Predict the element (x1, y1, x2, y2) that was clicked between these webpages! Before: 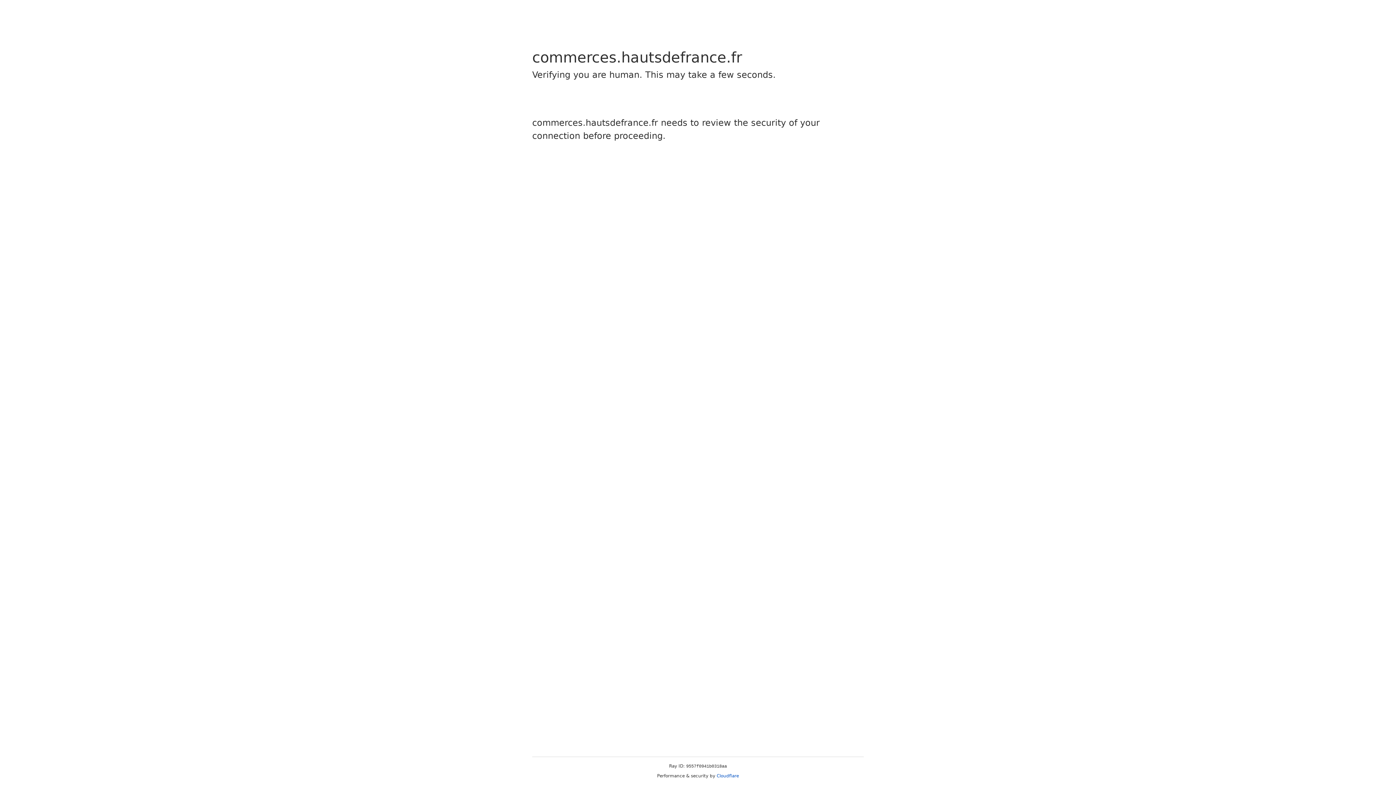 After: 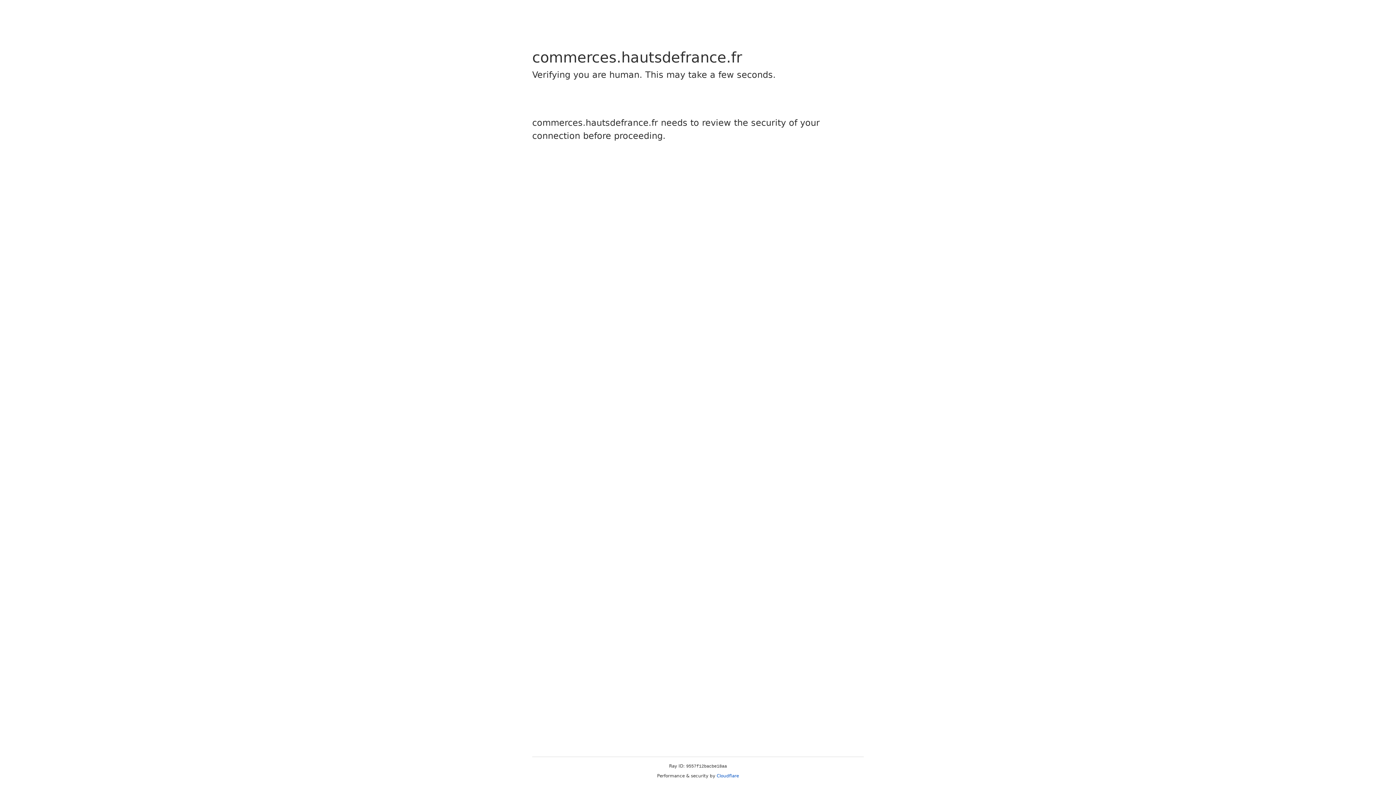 Action: bbox: (716, 773, 739, 778) label: Cloudflare